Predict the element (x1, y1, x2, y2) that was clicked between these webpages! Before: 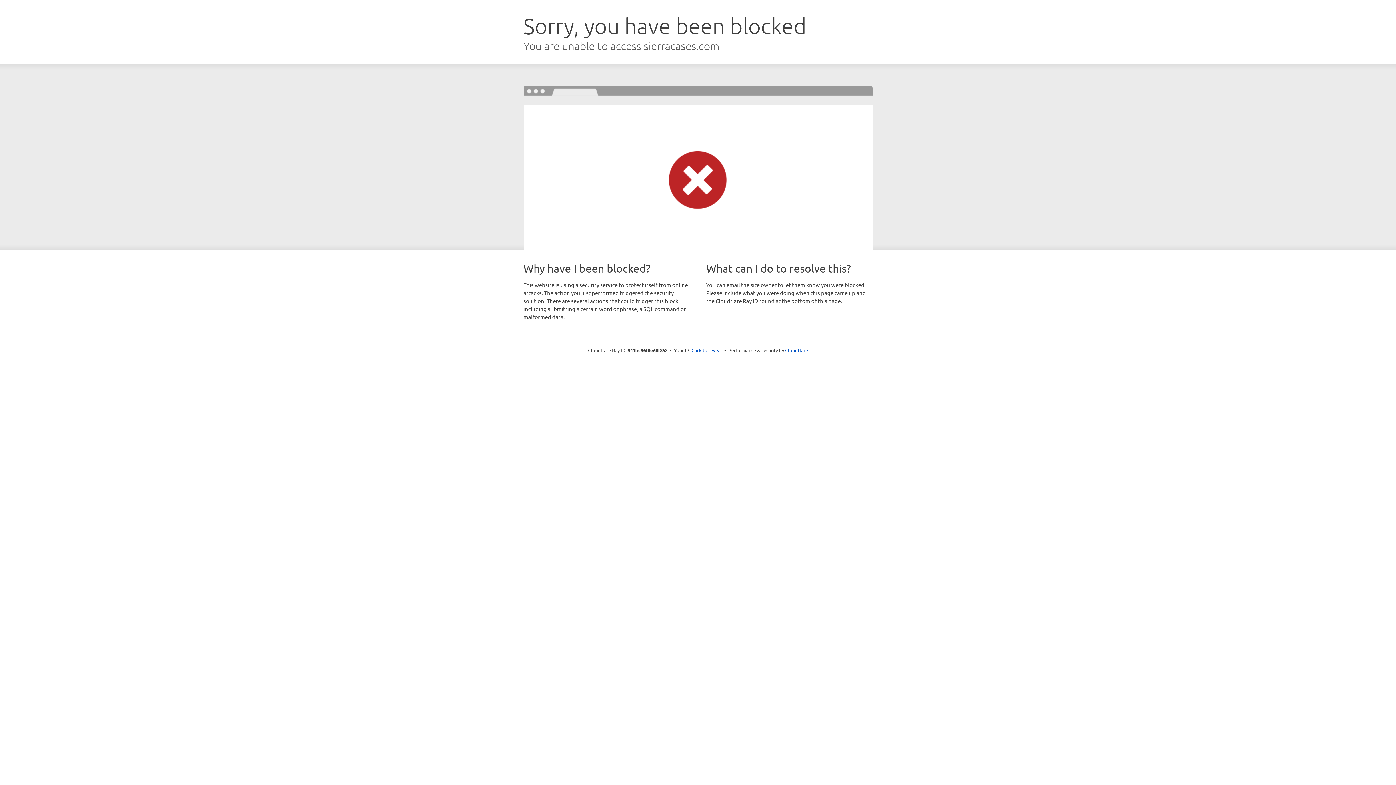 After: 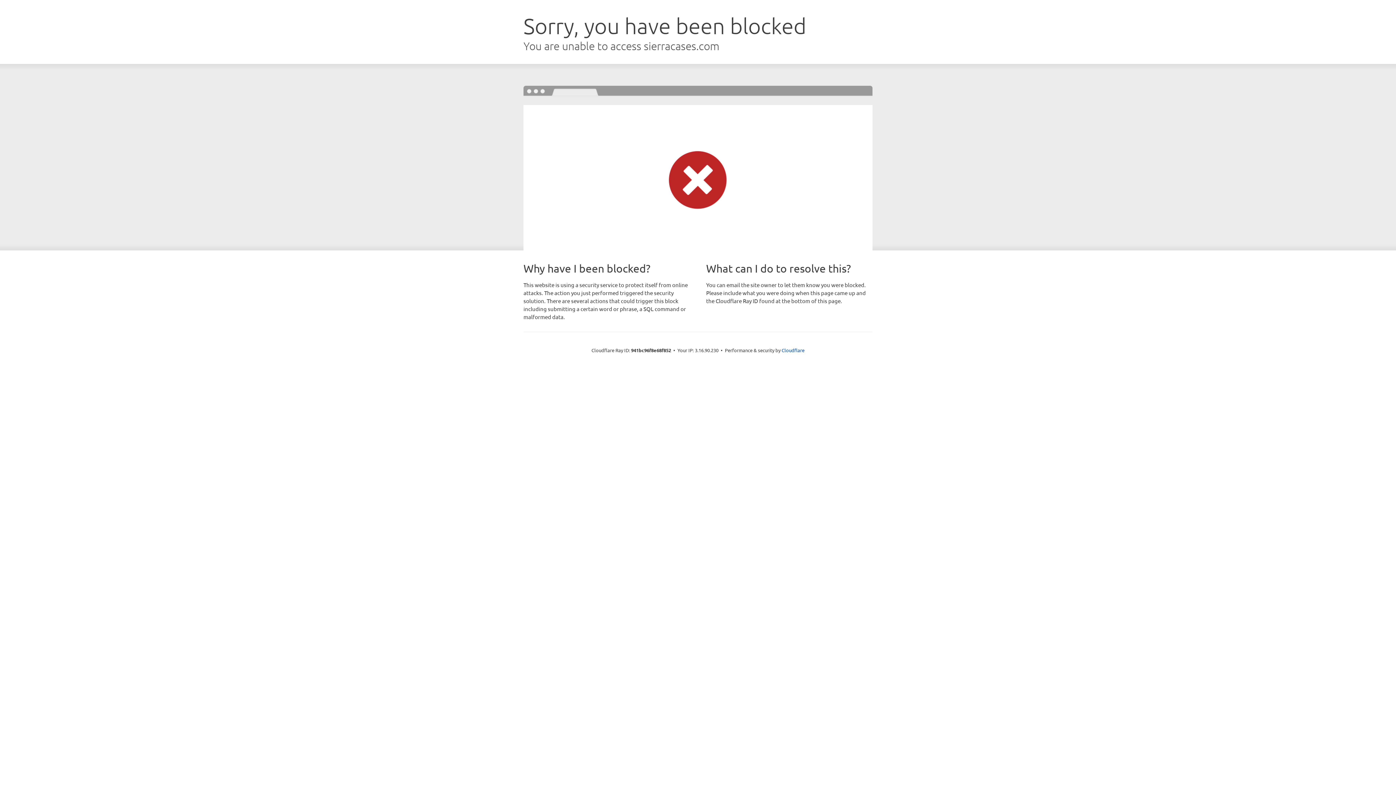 Action: bbox: (691, 346, 722, 353) label: Click to reveal